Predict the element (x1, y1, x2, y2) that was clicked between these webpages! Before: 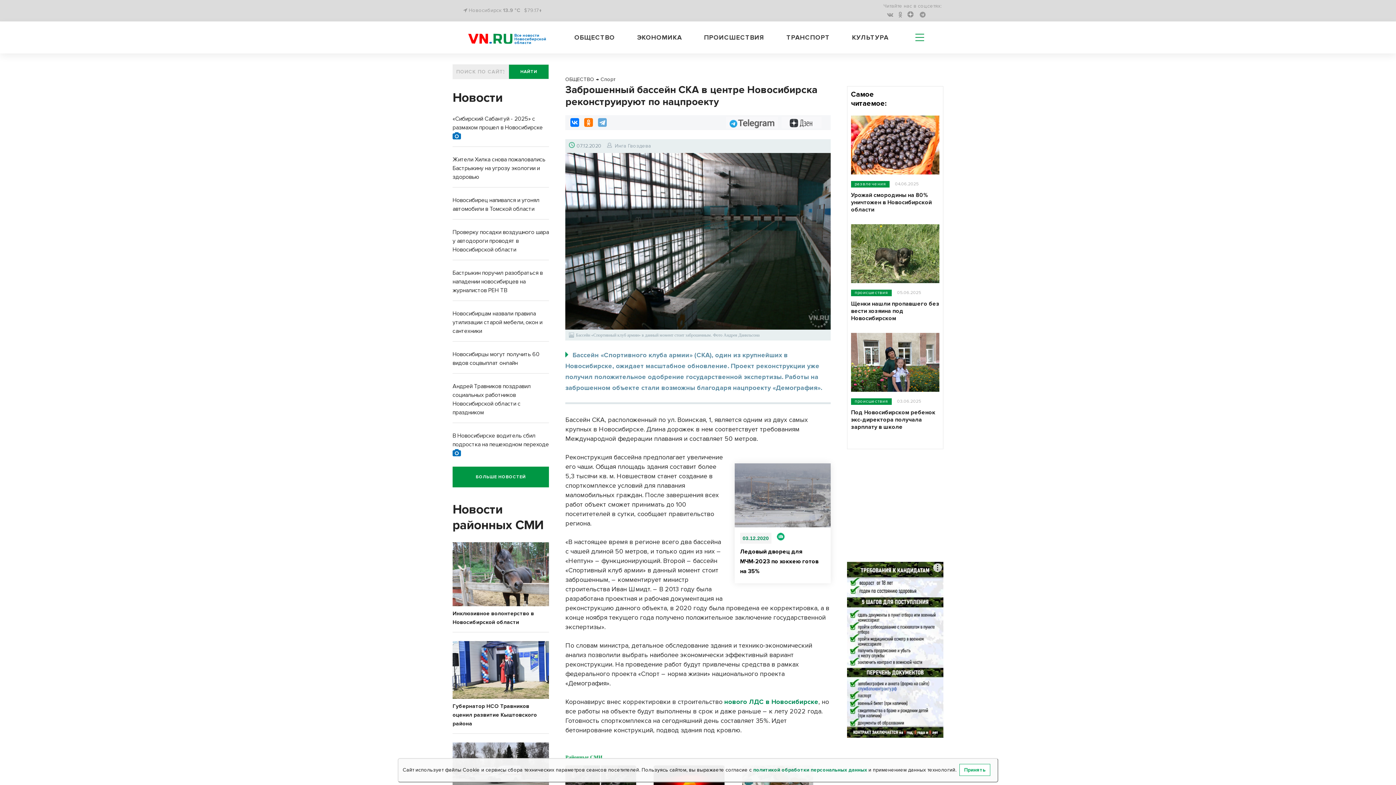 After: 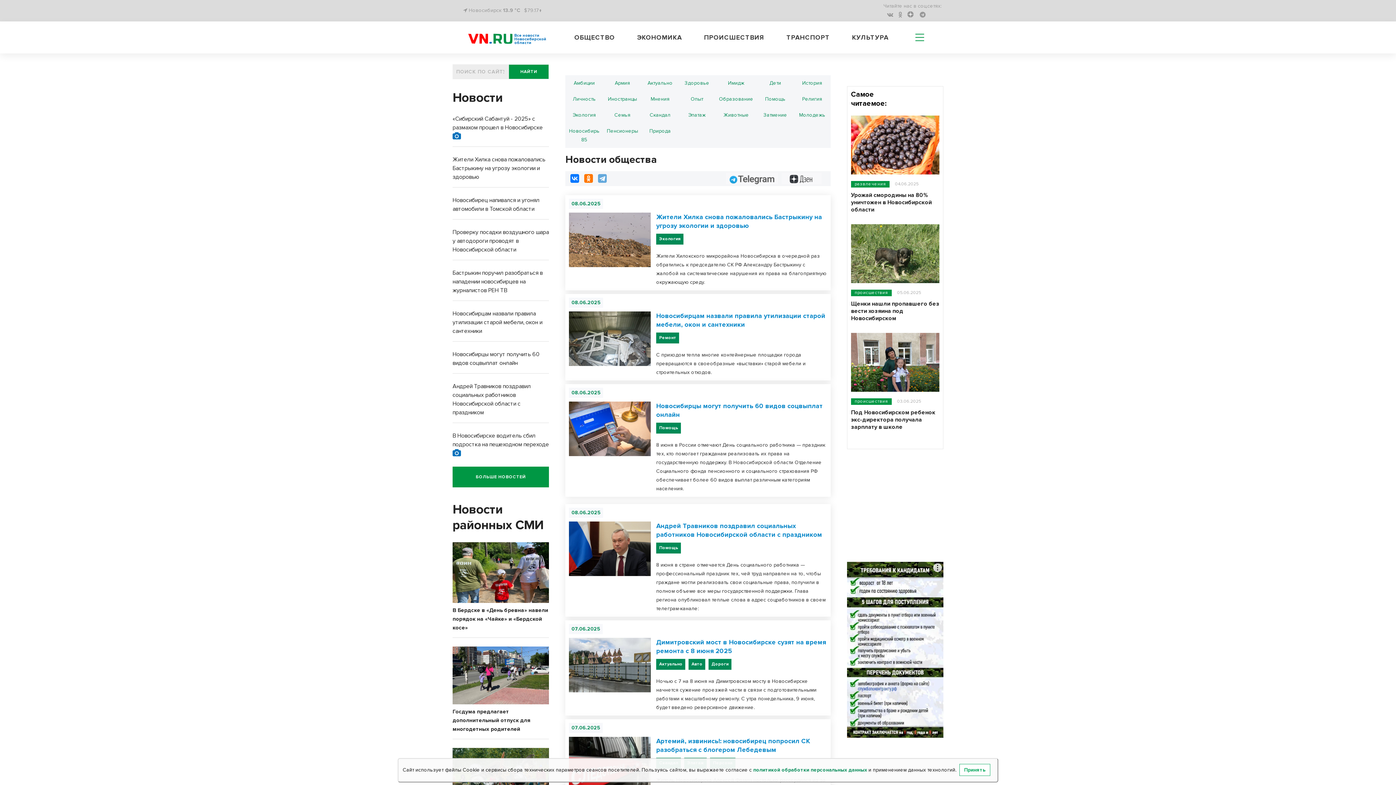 Action: label: ОБЩЕСТВО bbox: (565, 76, 594, 82)